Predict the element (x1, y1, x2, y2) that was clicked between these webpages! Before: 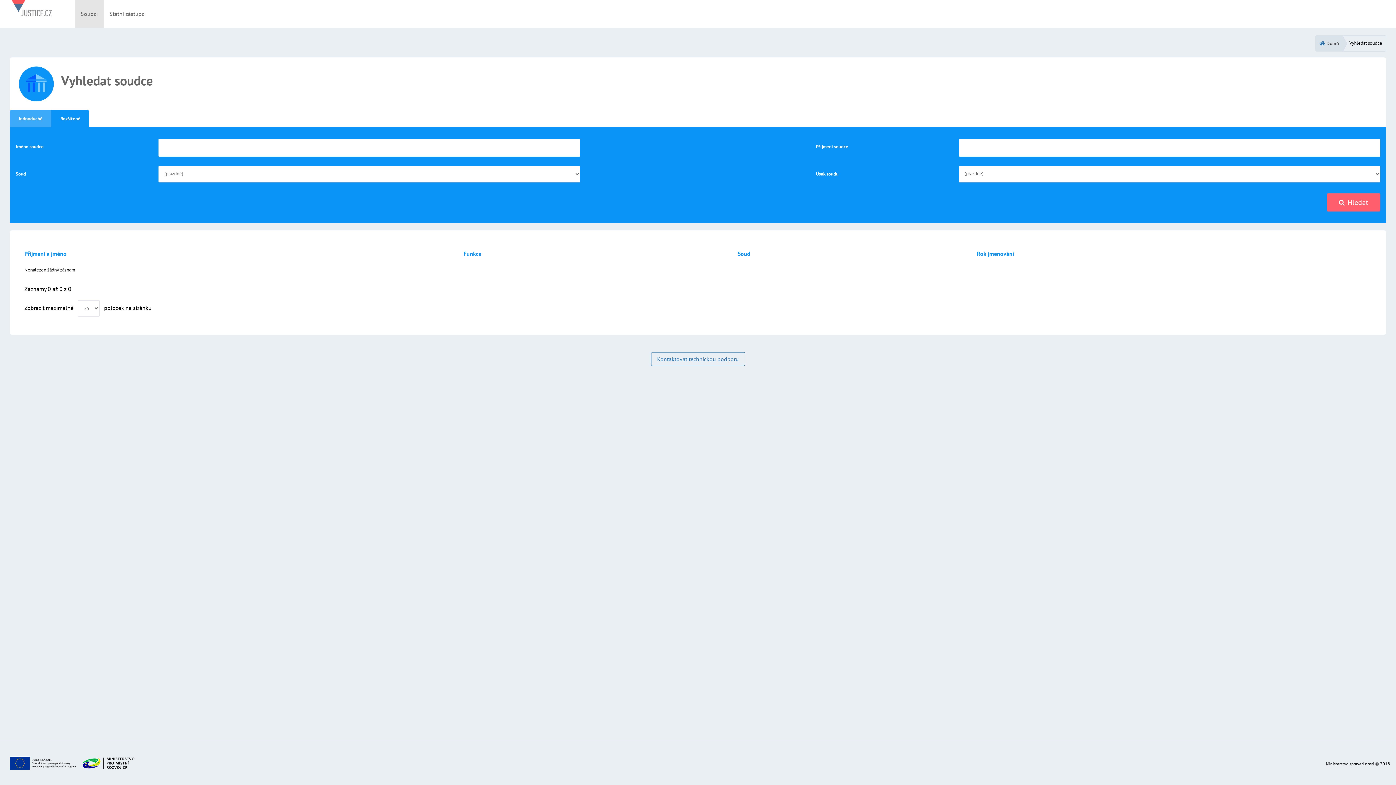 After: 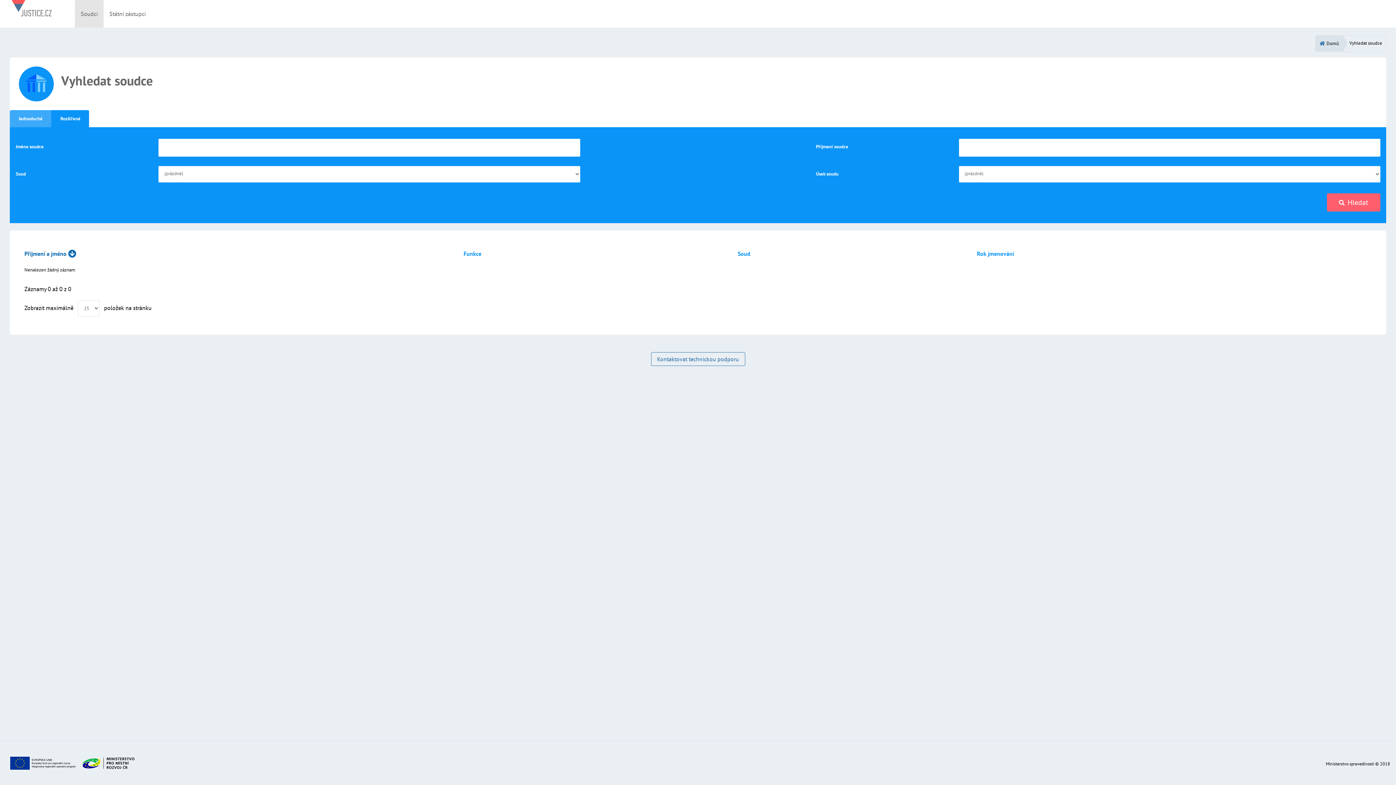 Action: label: Příjmení a jméno bbox: (24, 250, 78, 257)